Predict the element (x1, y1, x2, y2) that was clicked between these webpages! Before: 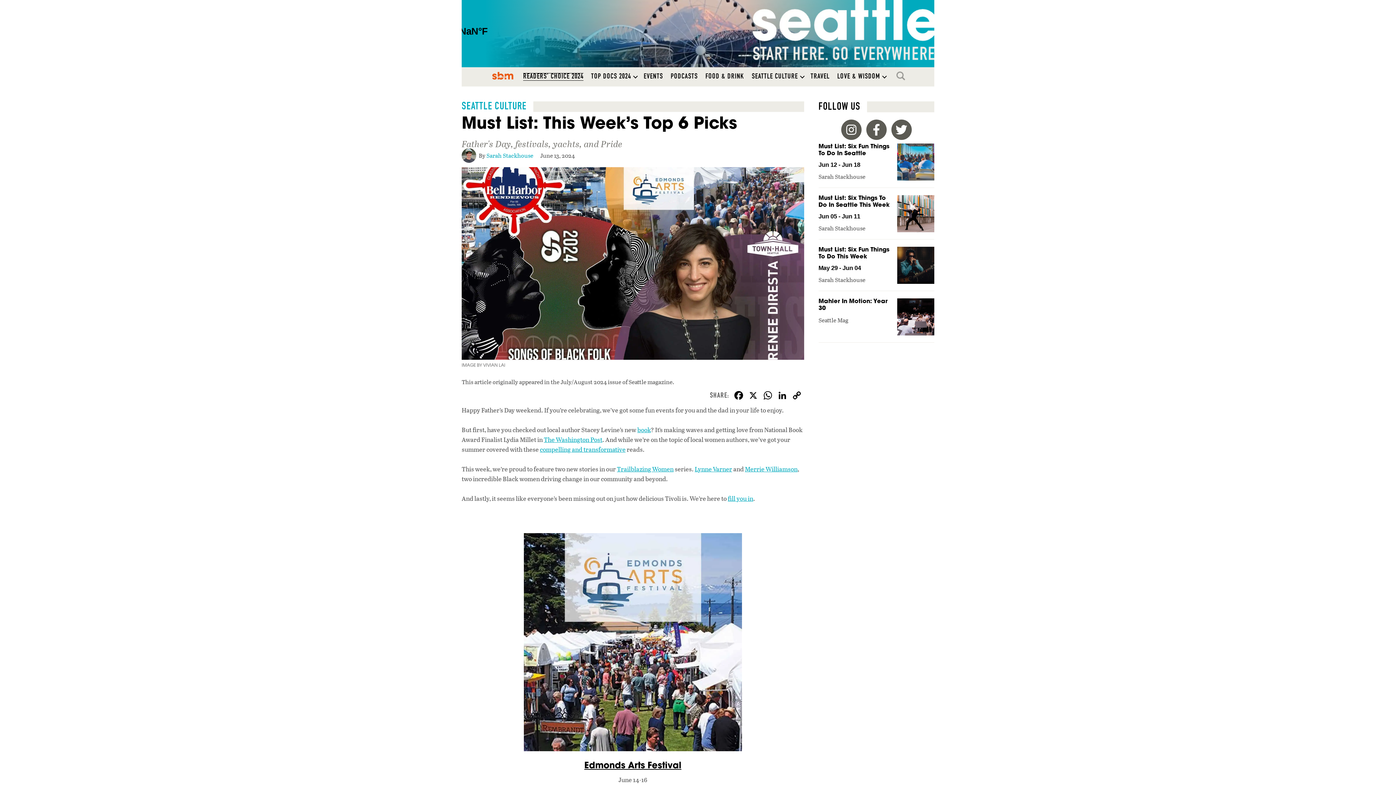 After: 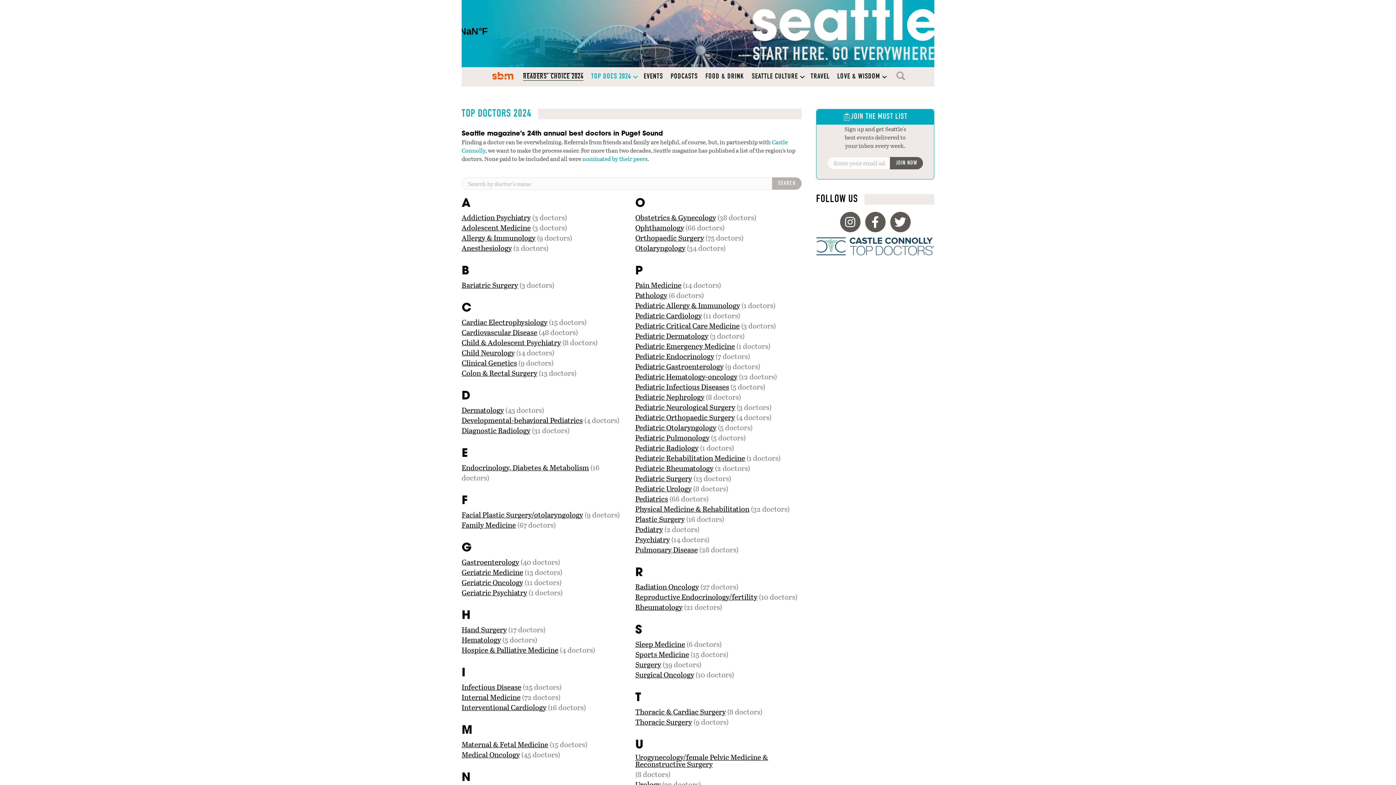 Action: bbox: (587, 67, 639, 86) label: TOP DOCS 2024